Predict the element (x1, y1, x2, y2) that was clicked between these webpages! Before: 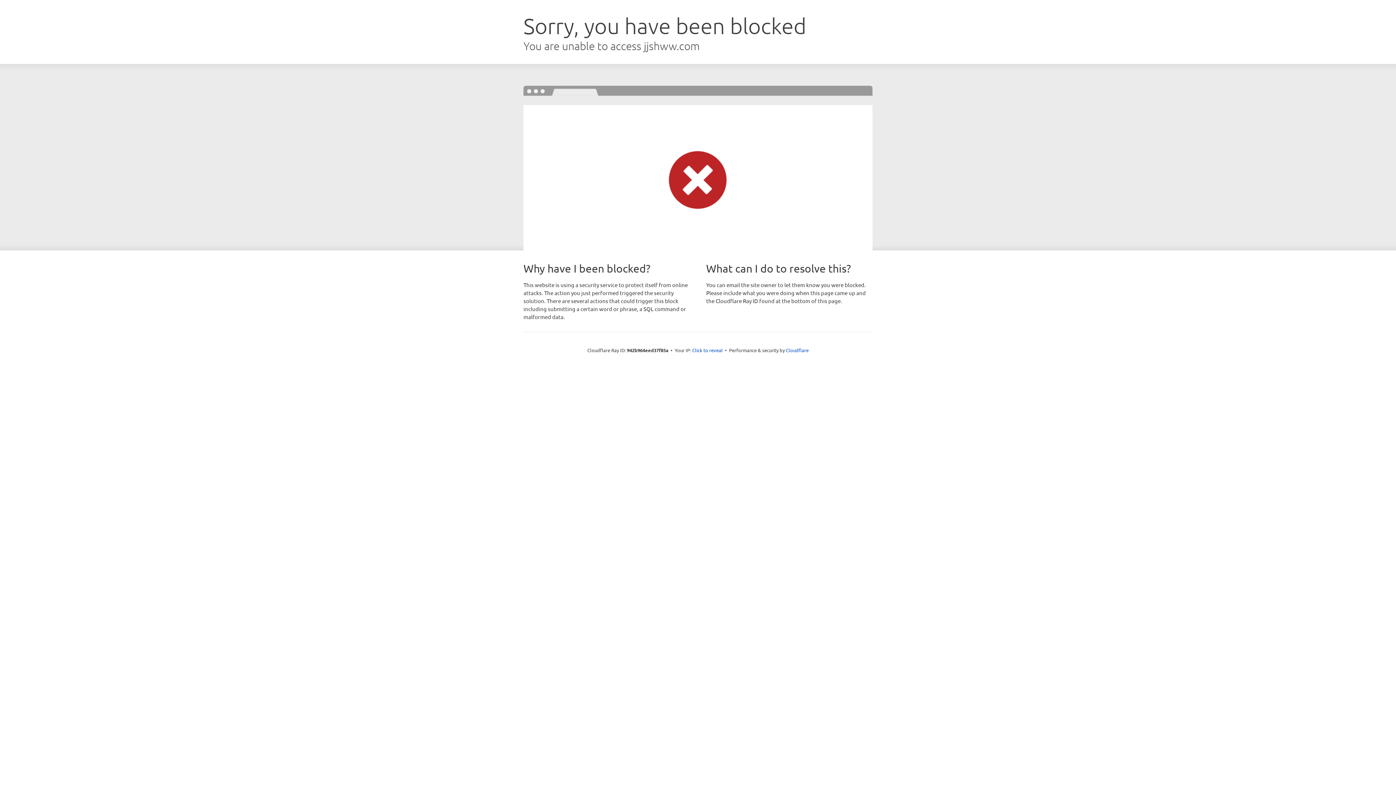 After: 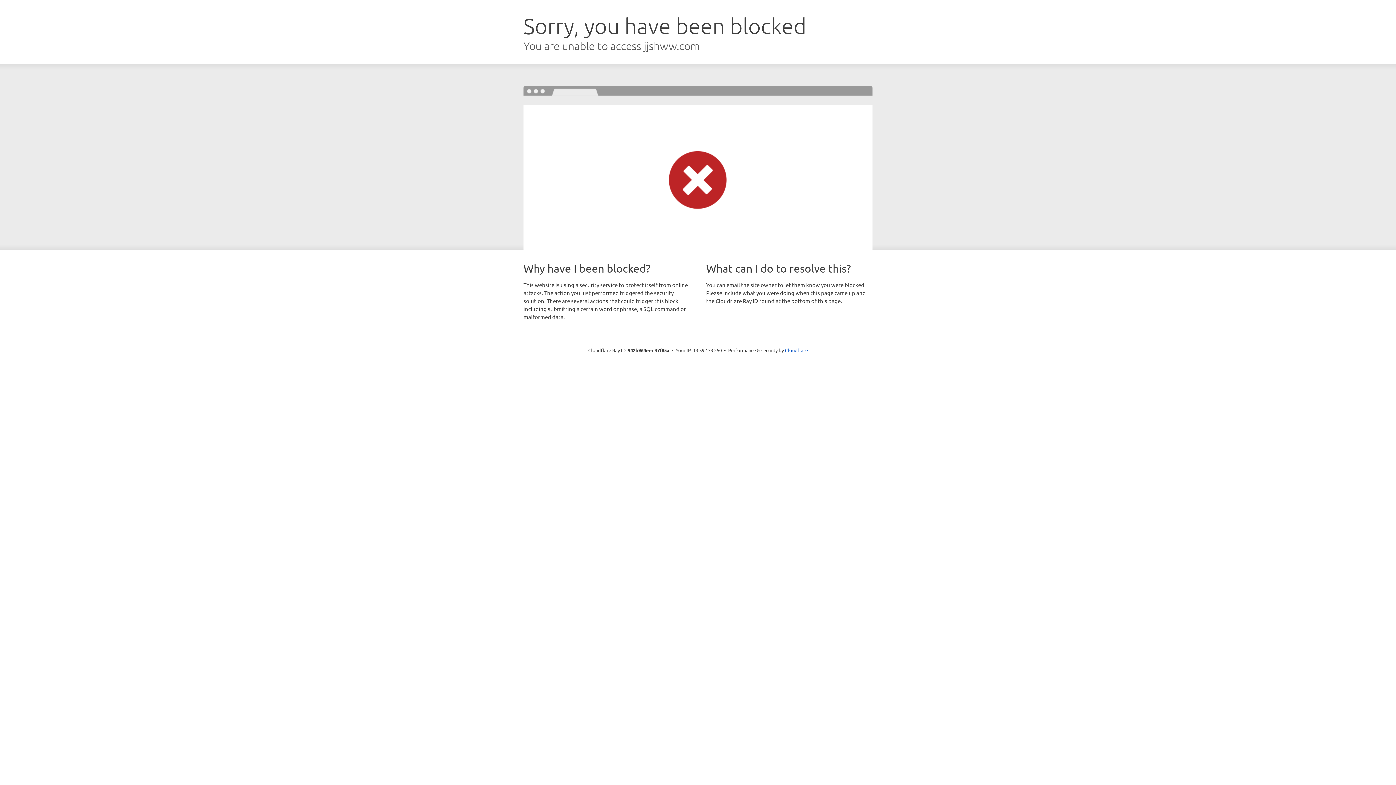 Action: label: Click to reveal bbox: (692, 346, 722, 353)